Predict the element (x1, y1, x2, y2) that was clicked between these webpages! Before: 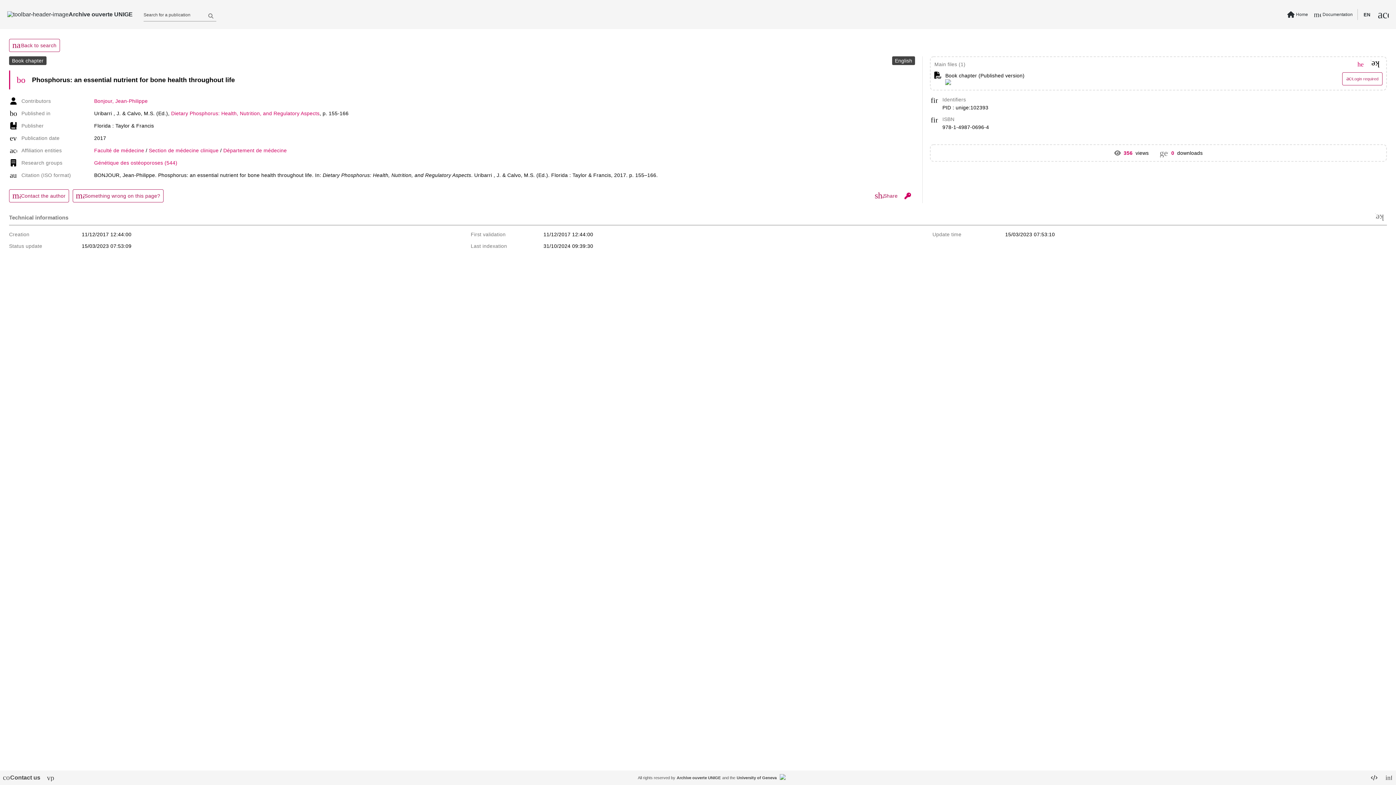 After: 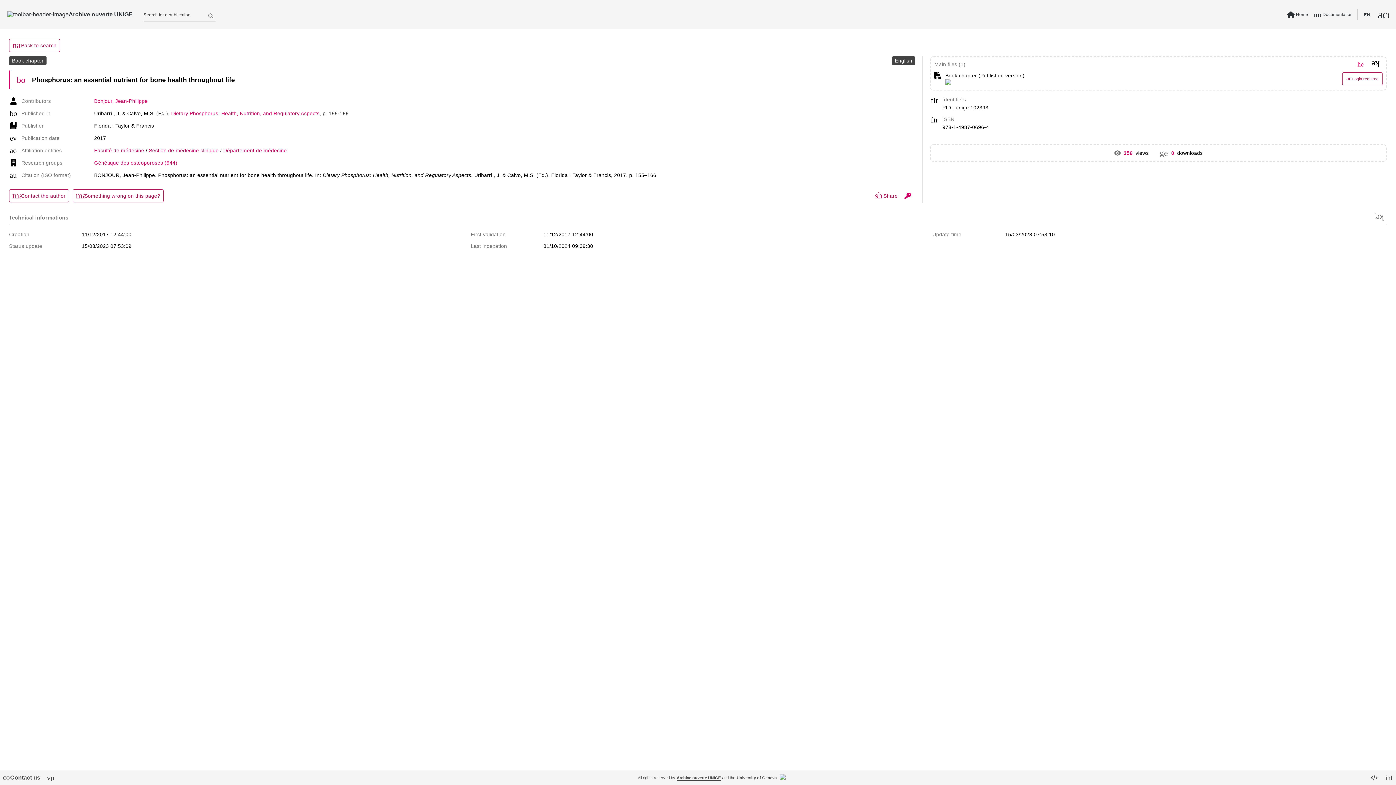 Action: label: Archive ouverte UNIGE bbox: (676, 776, 720, 780)